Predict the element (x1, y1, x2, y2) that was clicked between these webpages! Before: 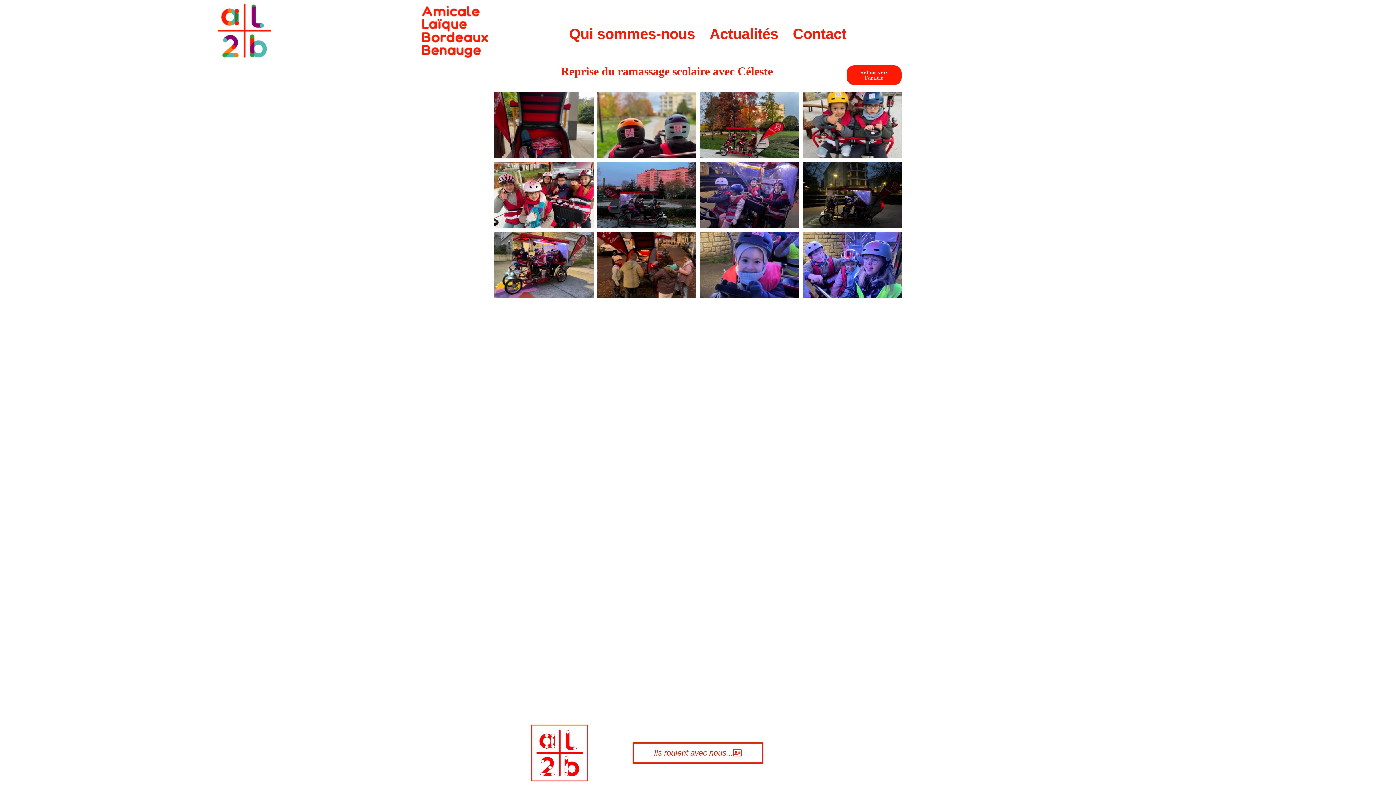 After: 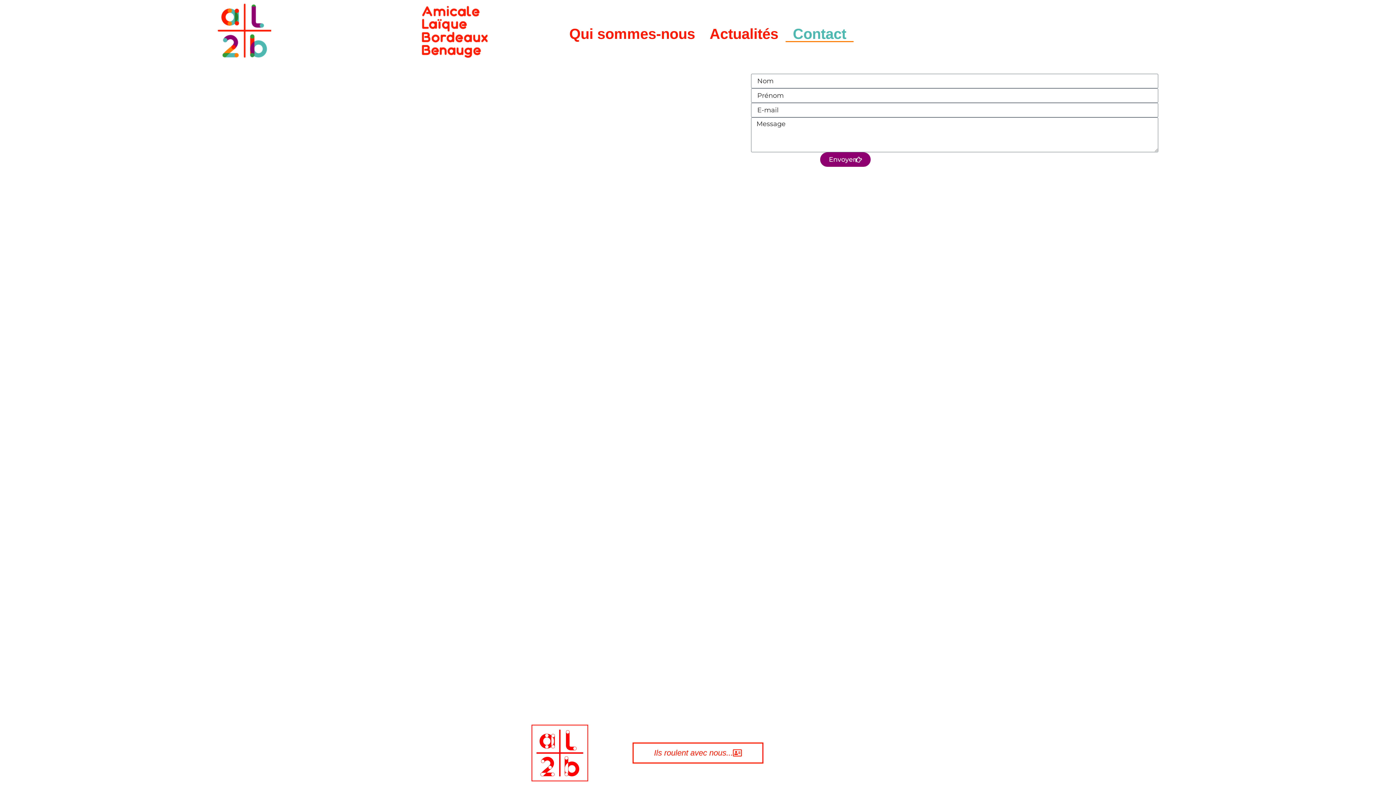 Action: label: Contact bbox: (785, 25, 853, 42)